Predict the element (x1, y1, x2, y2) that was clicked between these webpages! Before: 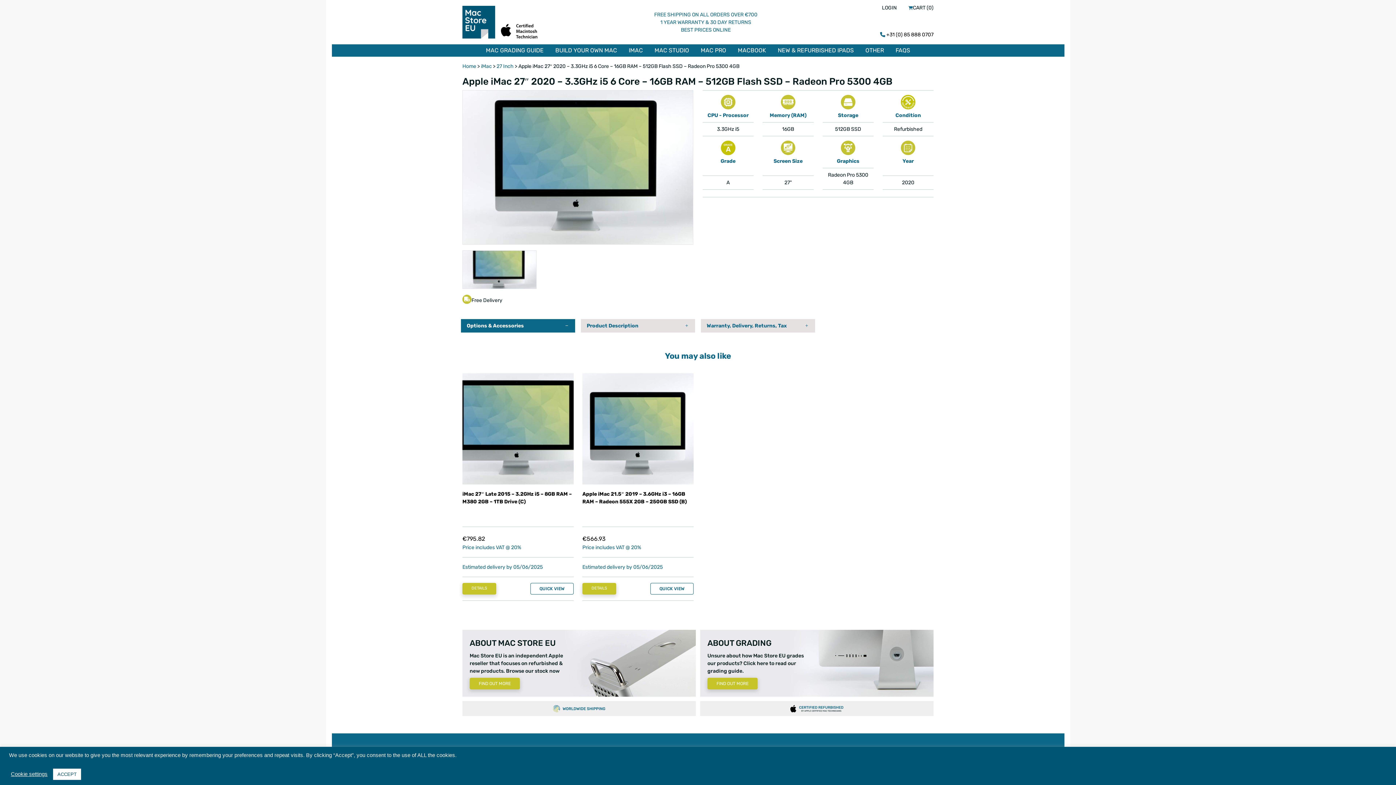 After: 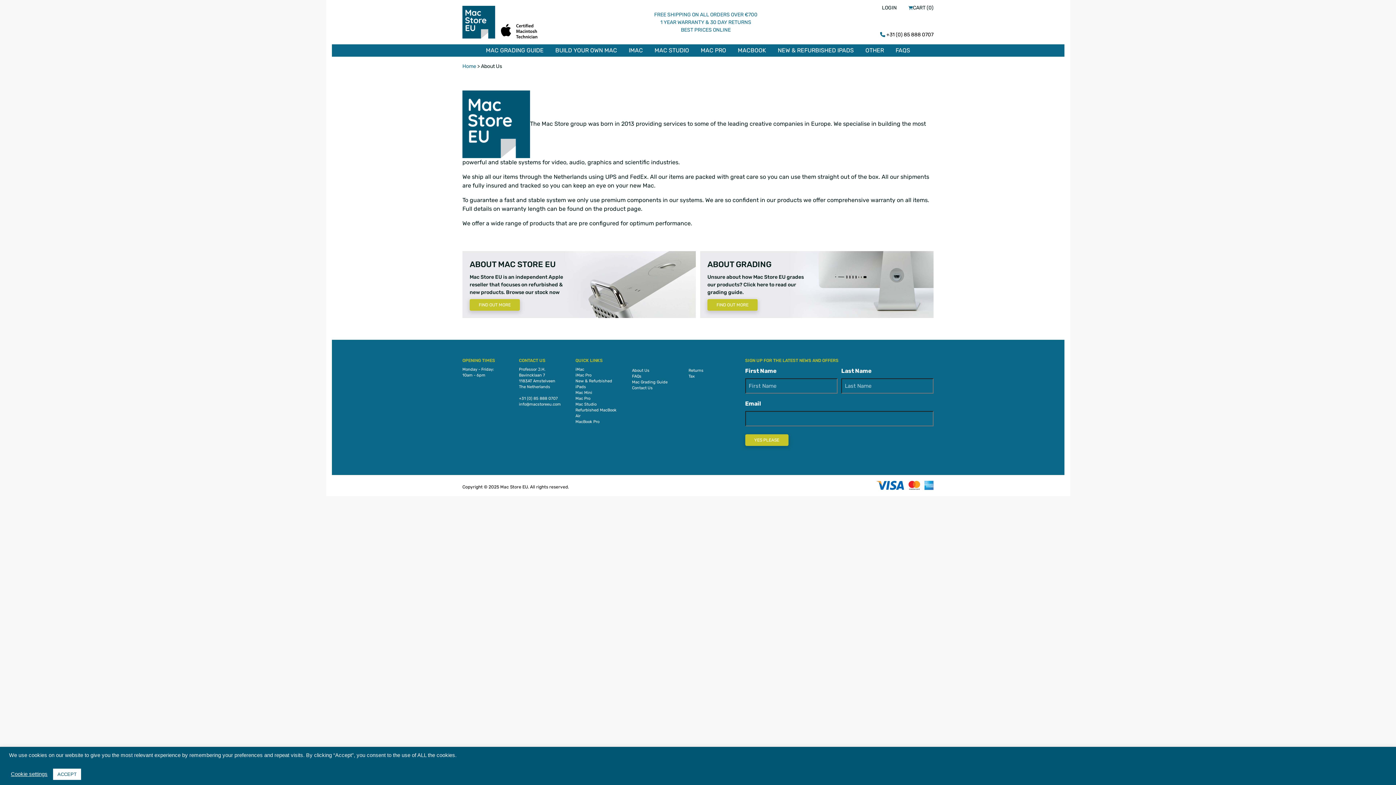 Action: label: FIND OUT MORE bbox: (469, 678, 520, 689)